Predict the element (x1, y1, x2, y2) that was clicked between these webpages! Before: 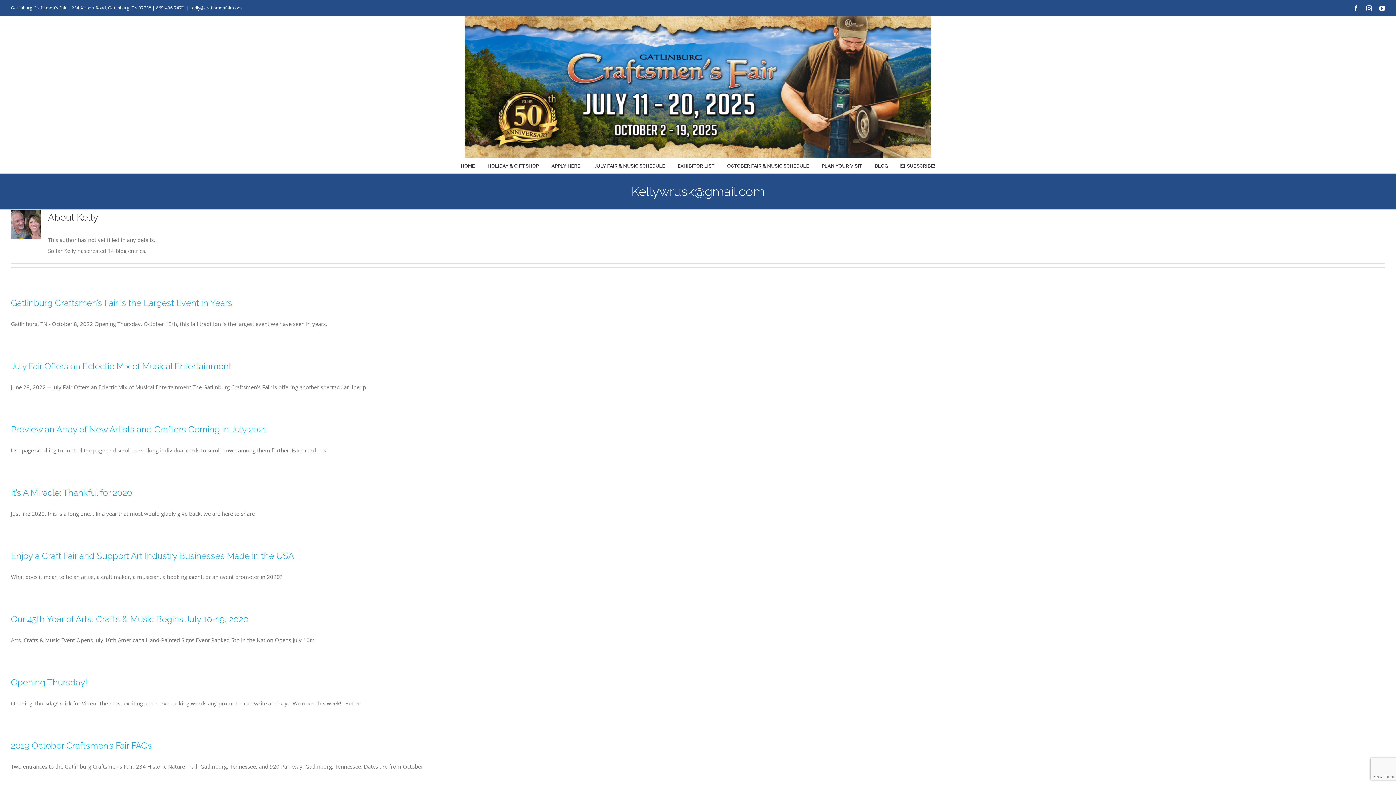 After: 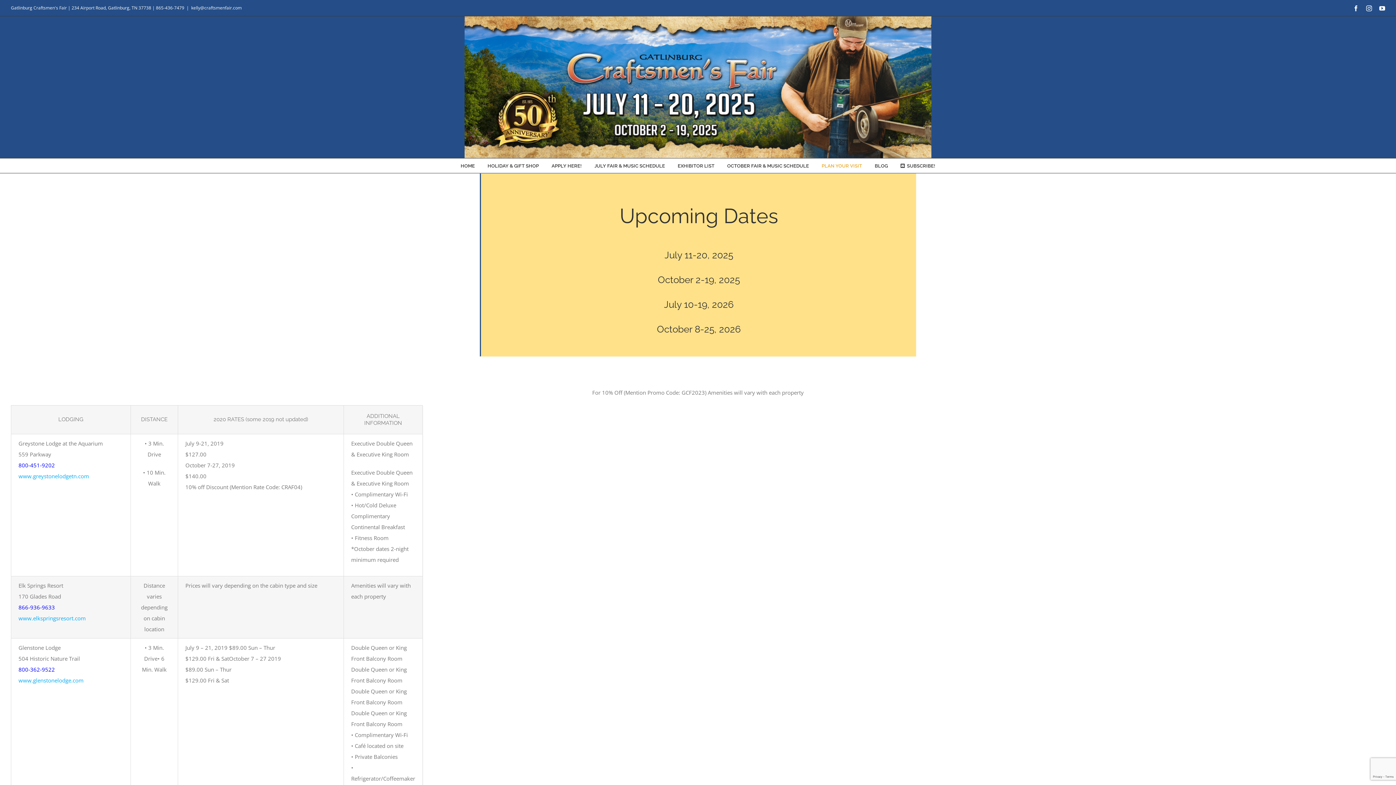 Action: label: PLAN YOUR VISIT bbox: (821, 158, 862, 173)